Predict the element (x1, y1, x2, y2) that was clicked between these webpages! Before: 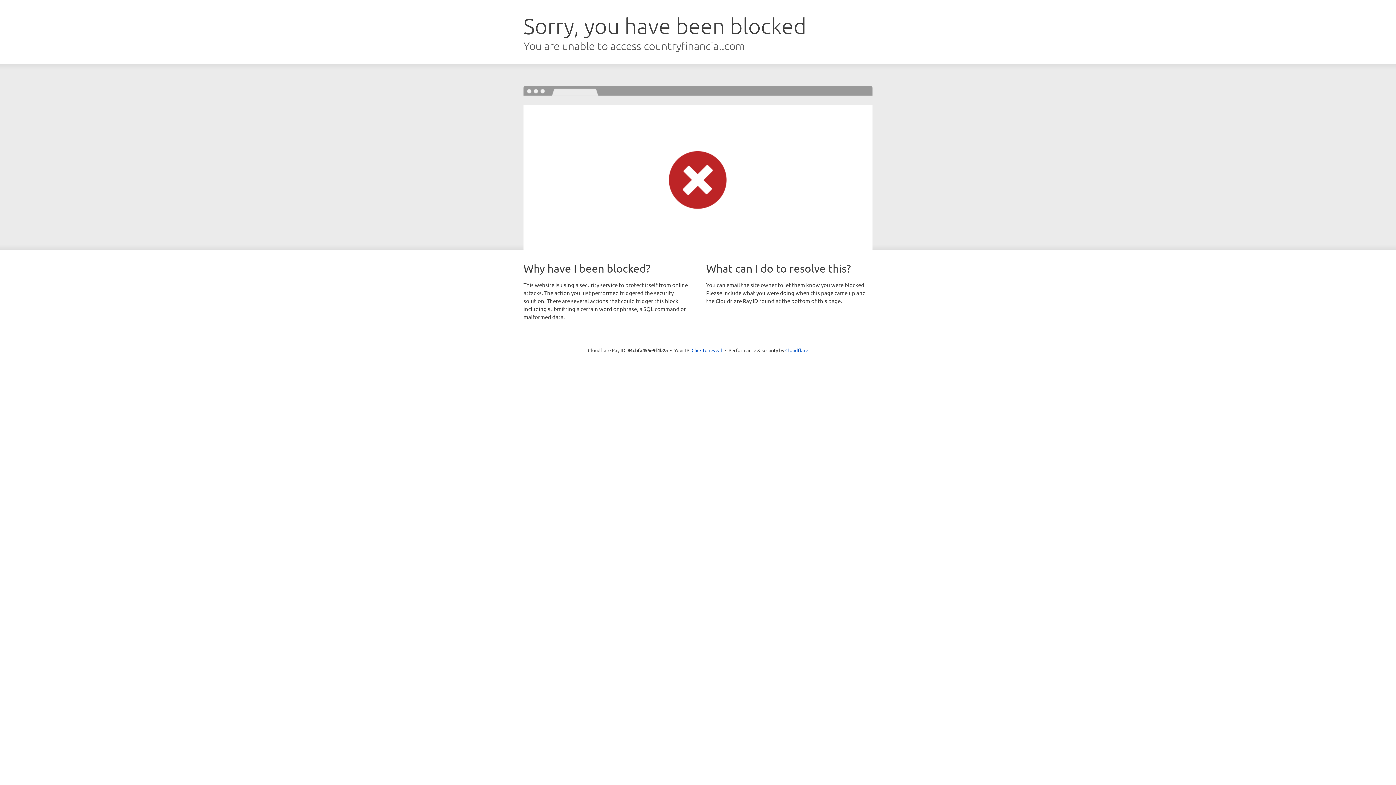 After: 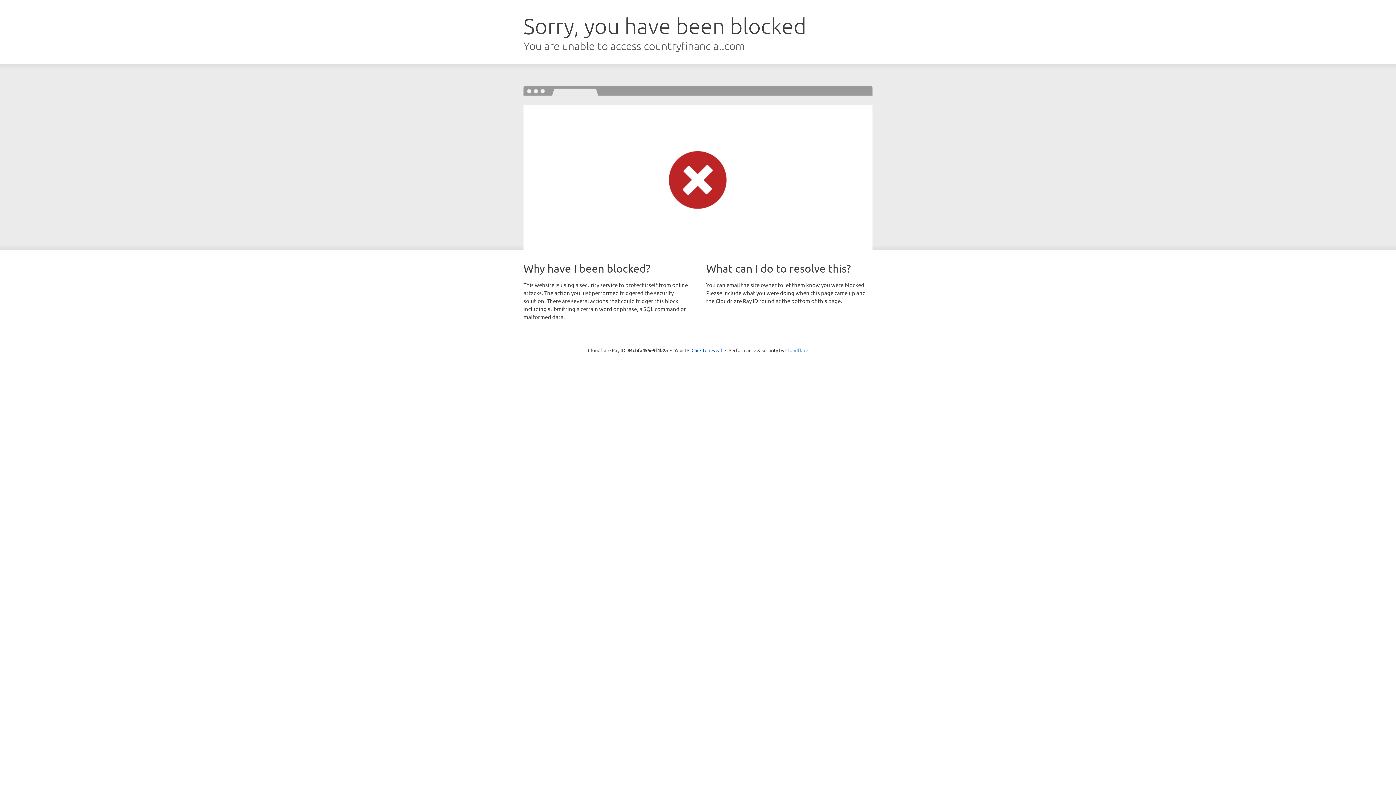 Action: label: Cloudflare bbox: (785, 347, 808, 353)